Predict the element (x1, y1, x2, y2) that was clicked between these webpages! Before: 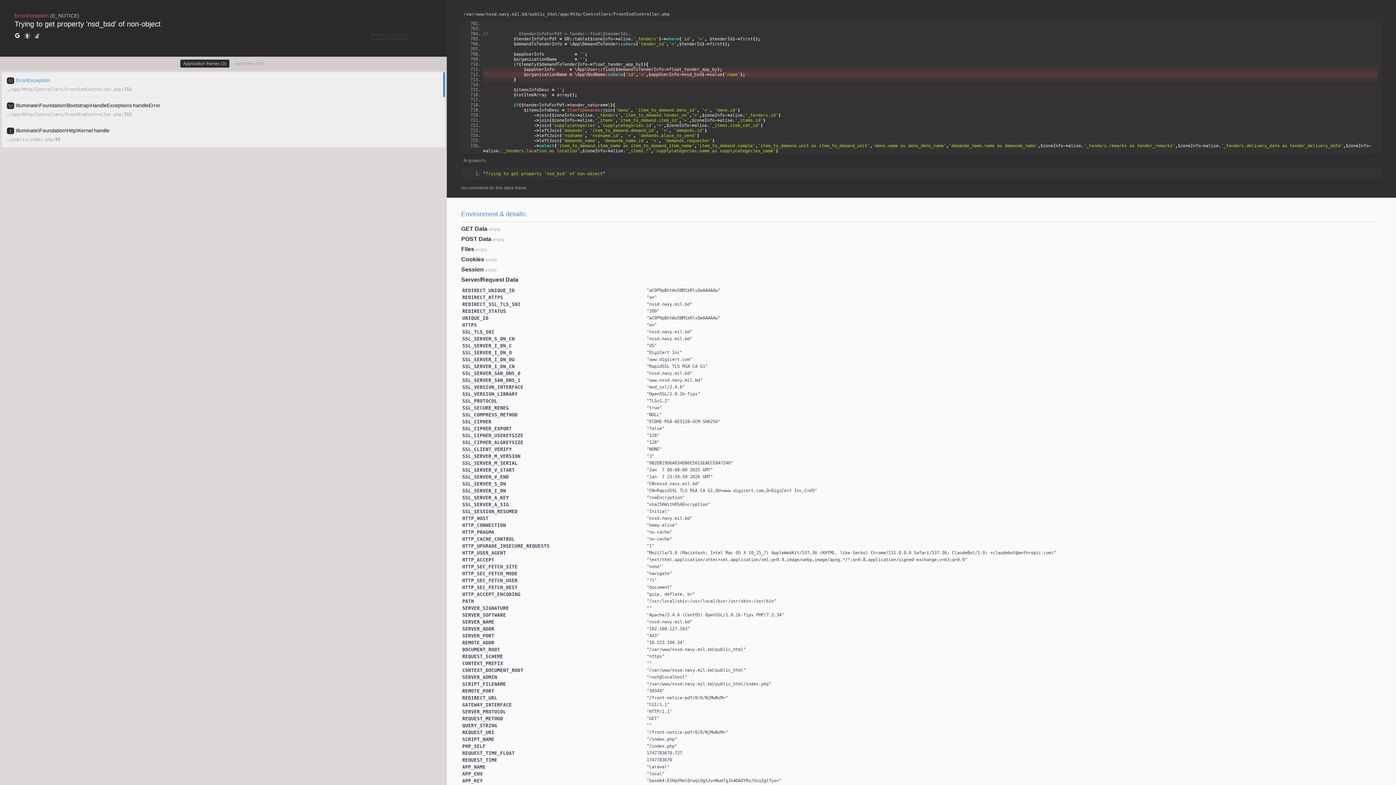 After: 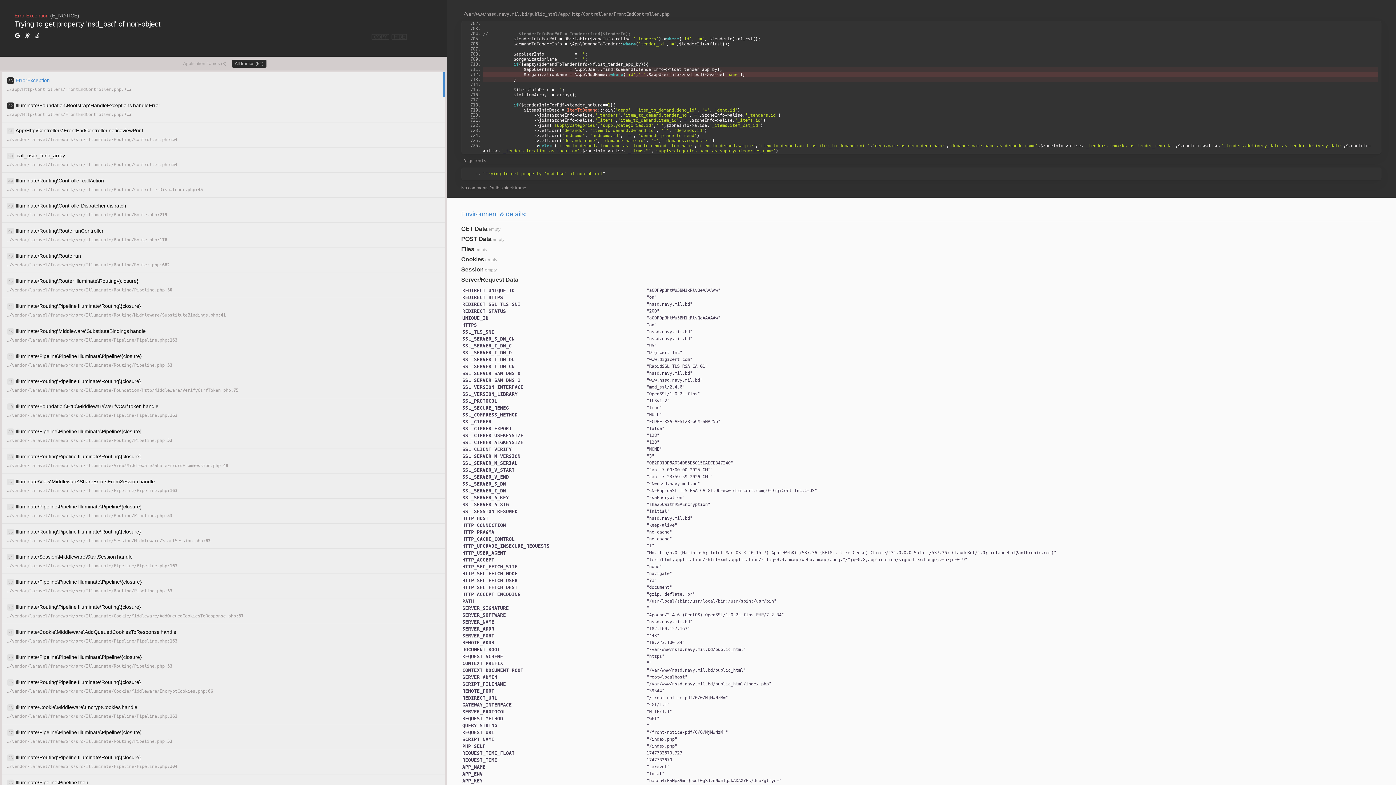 Action: bbox: (231, 59, 266, 67) label: All frames (54)